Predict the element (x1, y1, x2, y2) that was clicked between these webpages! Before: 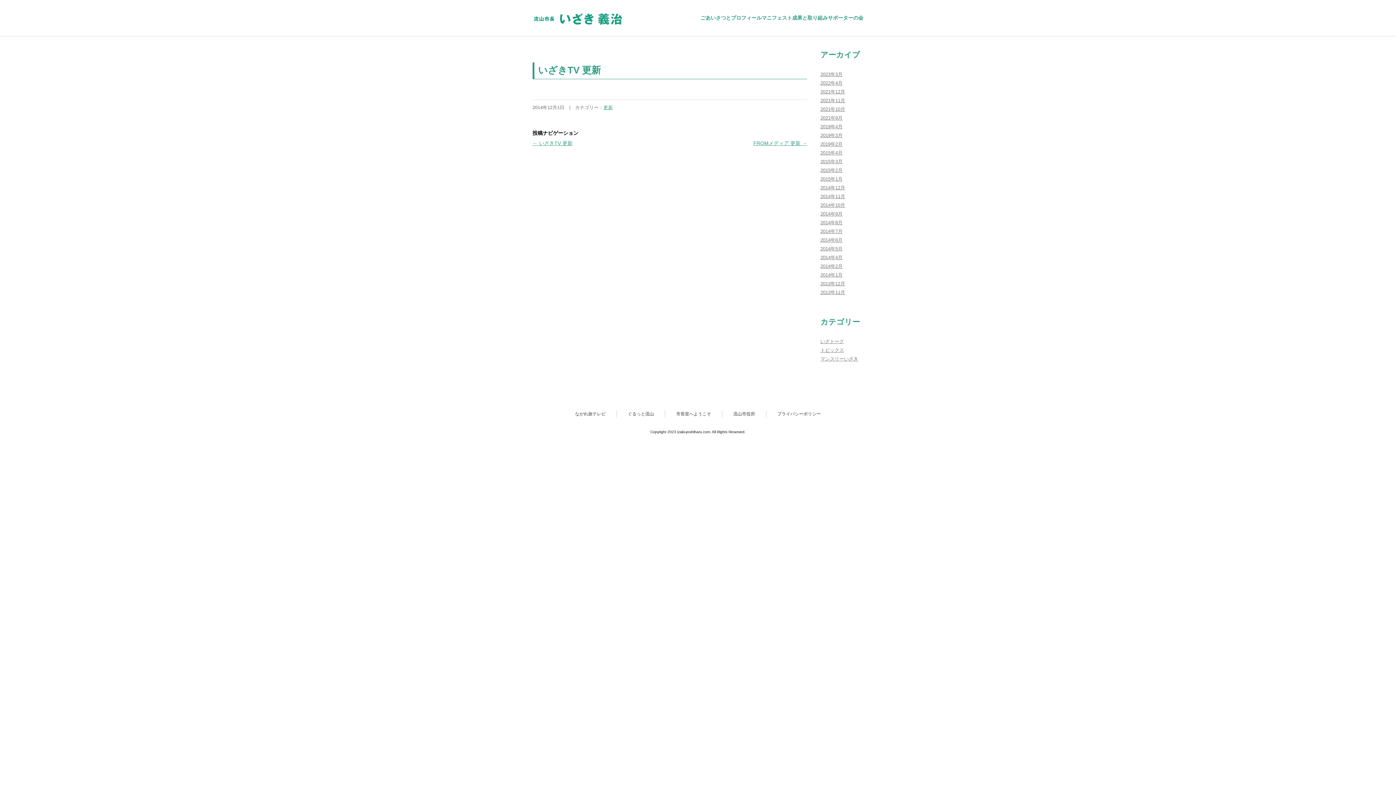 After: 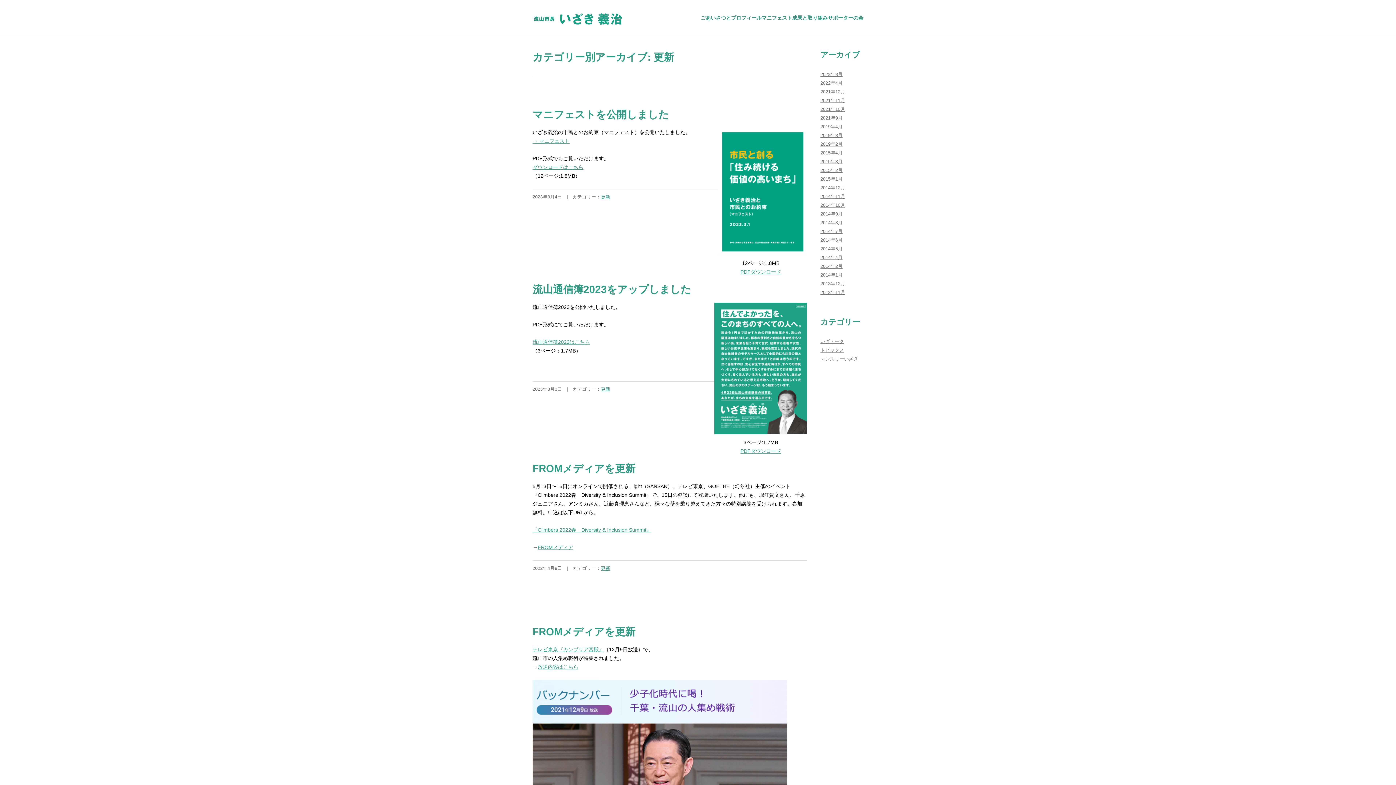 Action: bbox: (603, 105, 613, 110) label: 更新